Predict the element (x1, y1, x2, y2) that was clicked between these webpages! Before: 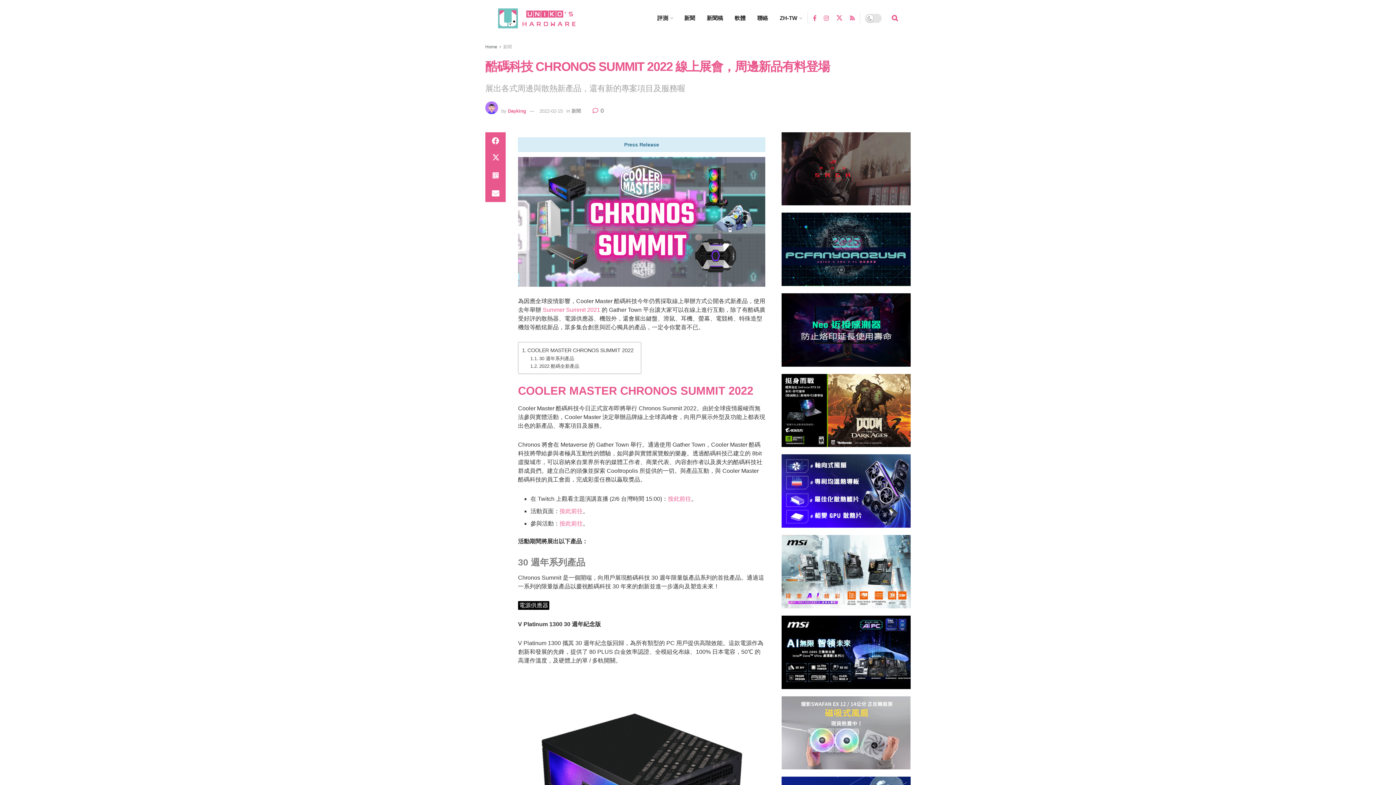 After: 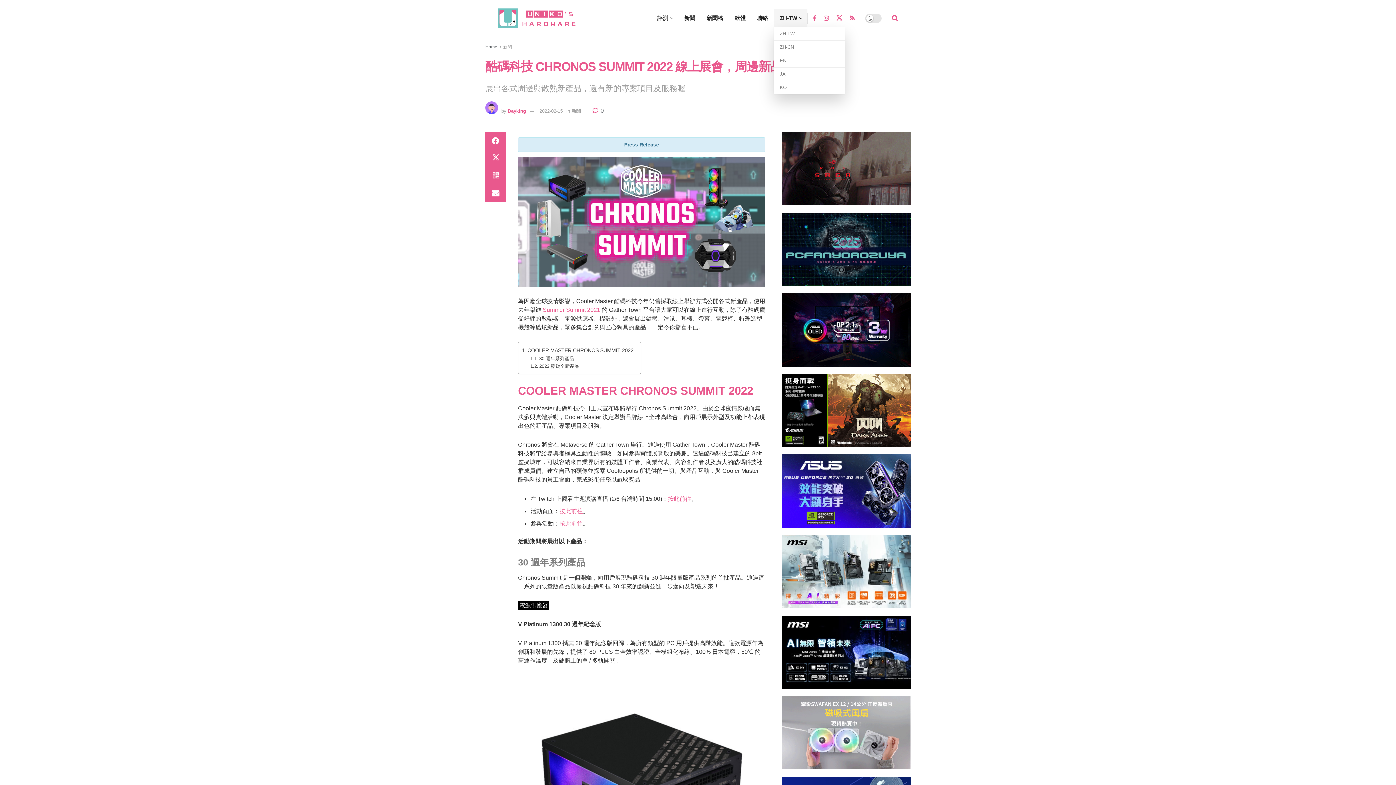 Action: bbox: (774, 9, 807, 27) label: ZH-TW